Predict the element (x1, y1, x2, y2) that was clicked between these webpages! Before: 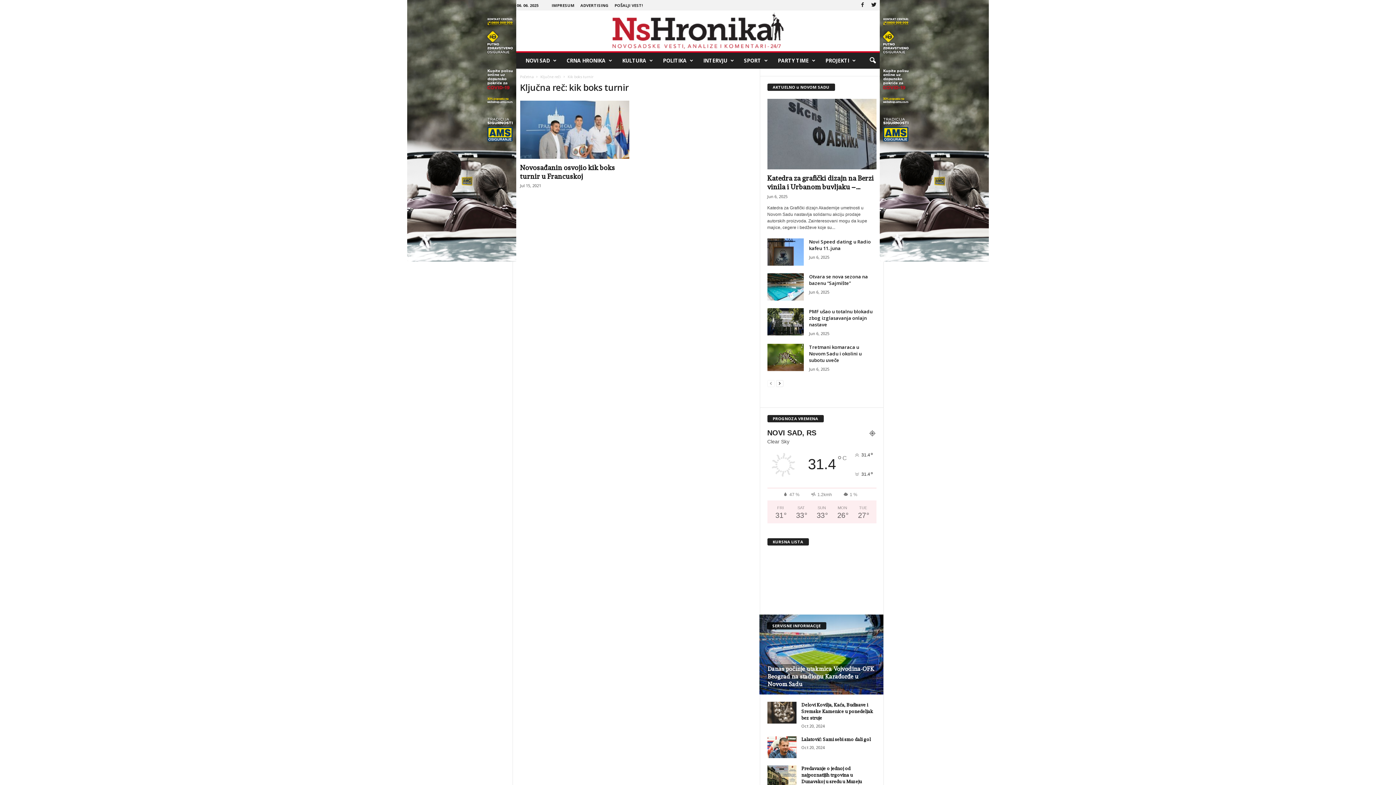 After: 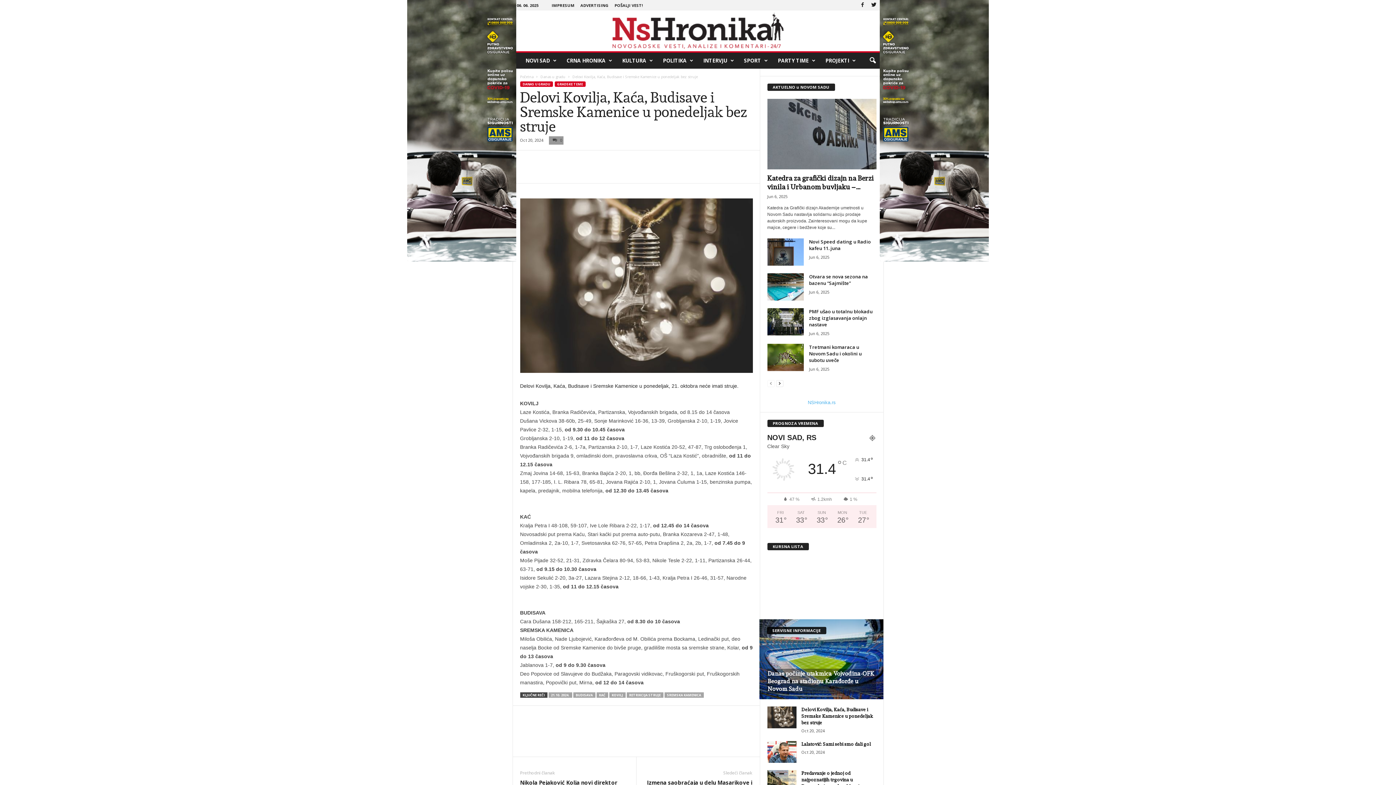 Action: label: Delovi Kovilja, Kaća, Budisave i Sremske Kamenice u ponedeljak bez struje bbox: (801, 702, 873, 721)